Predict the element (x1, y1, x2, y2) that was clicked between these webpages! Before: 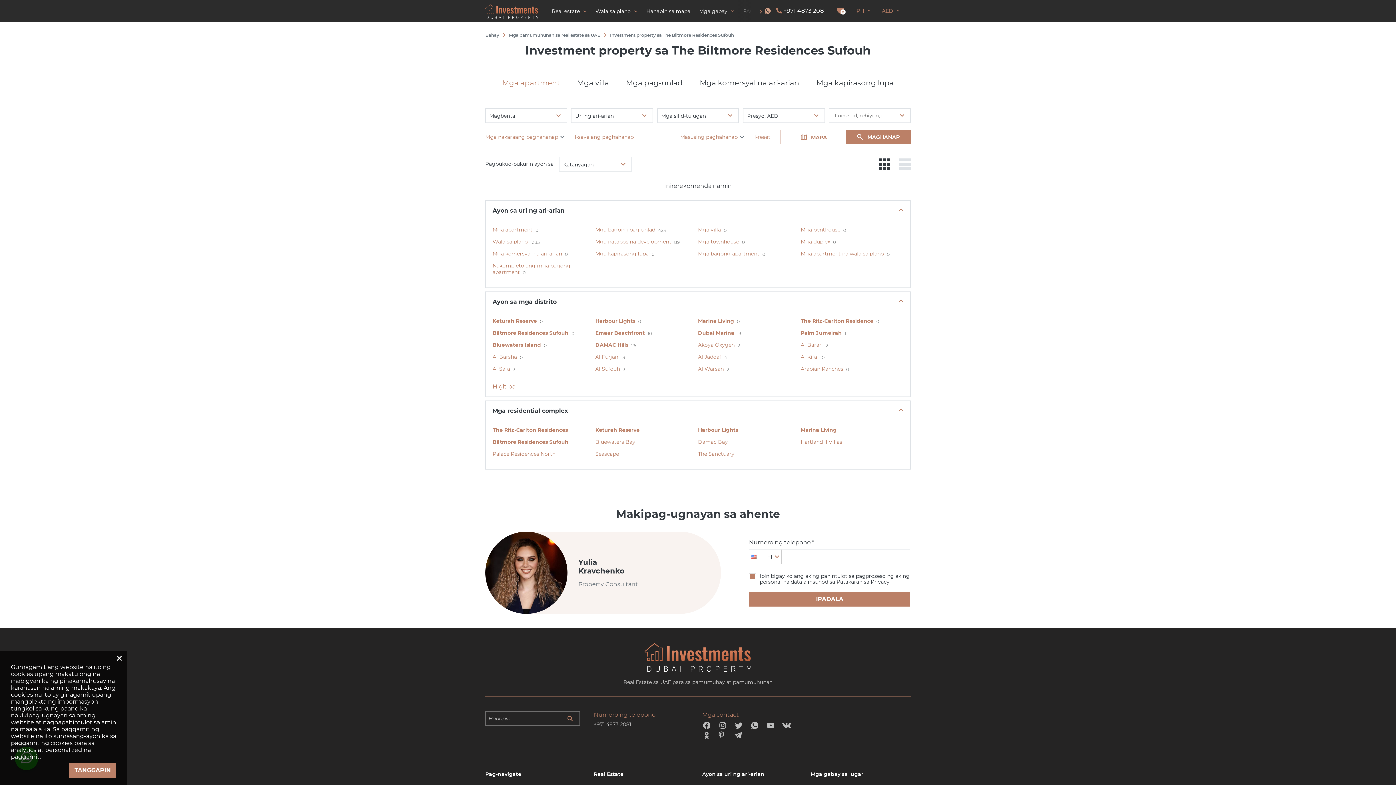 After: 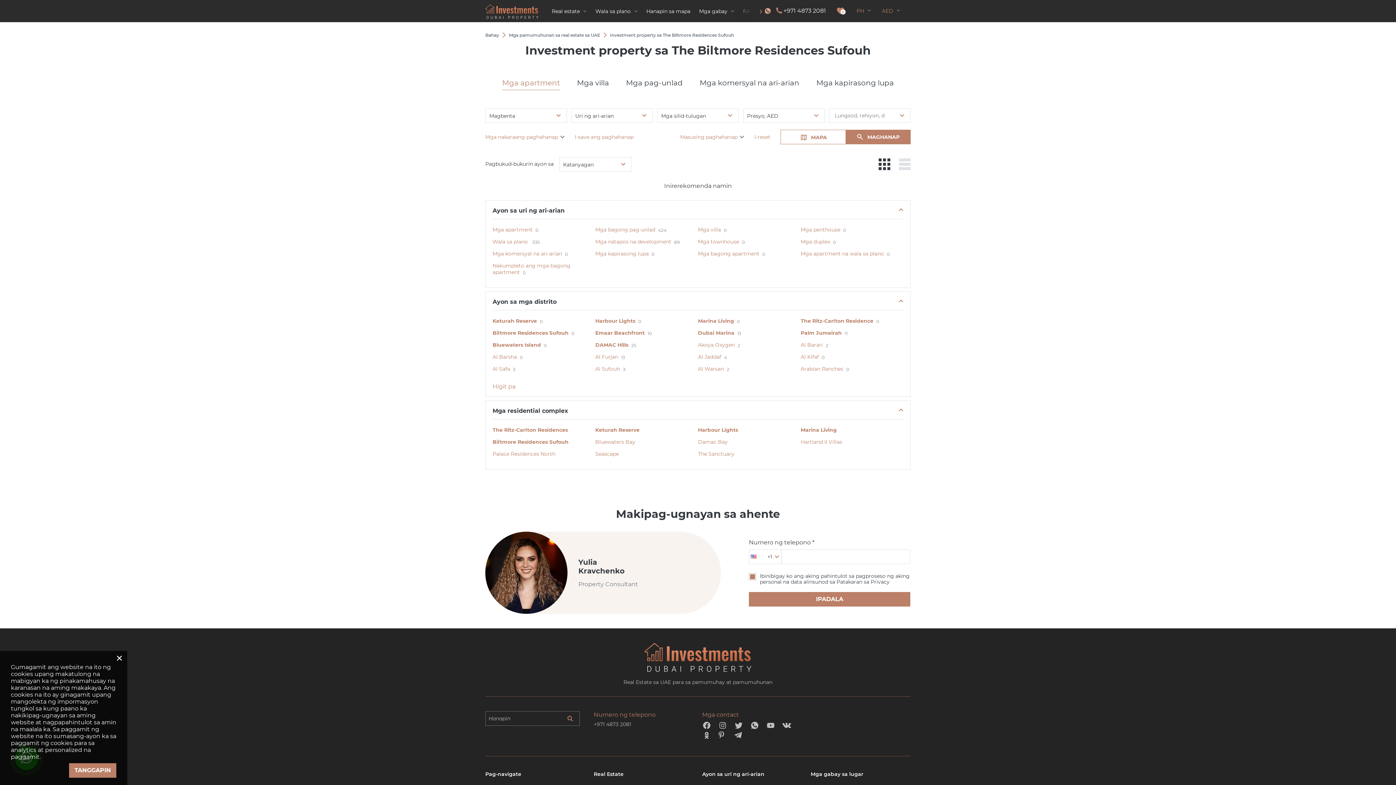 Action: bbox: (776, 7, 826, 14) label: +971 4873 2081